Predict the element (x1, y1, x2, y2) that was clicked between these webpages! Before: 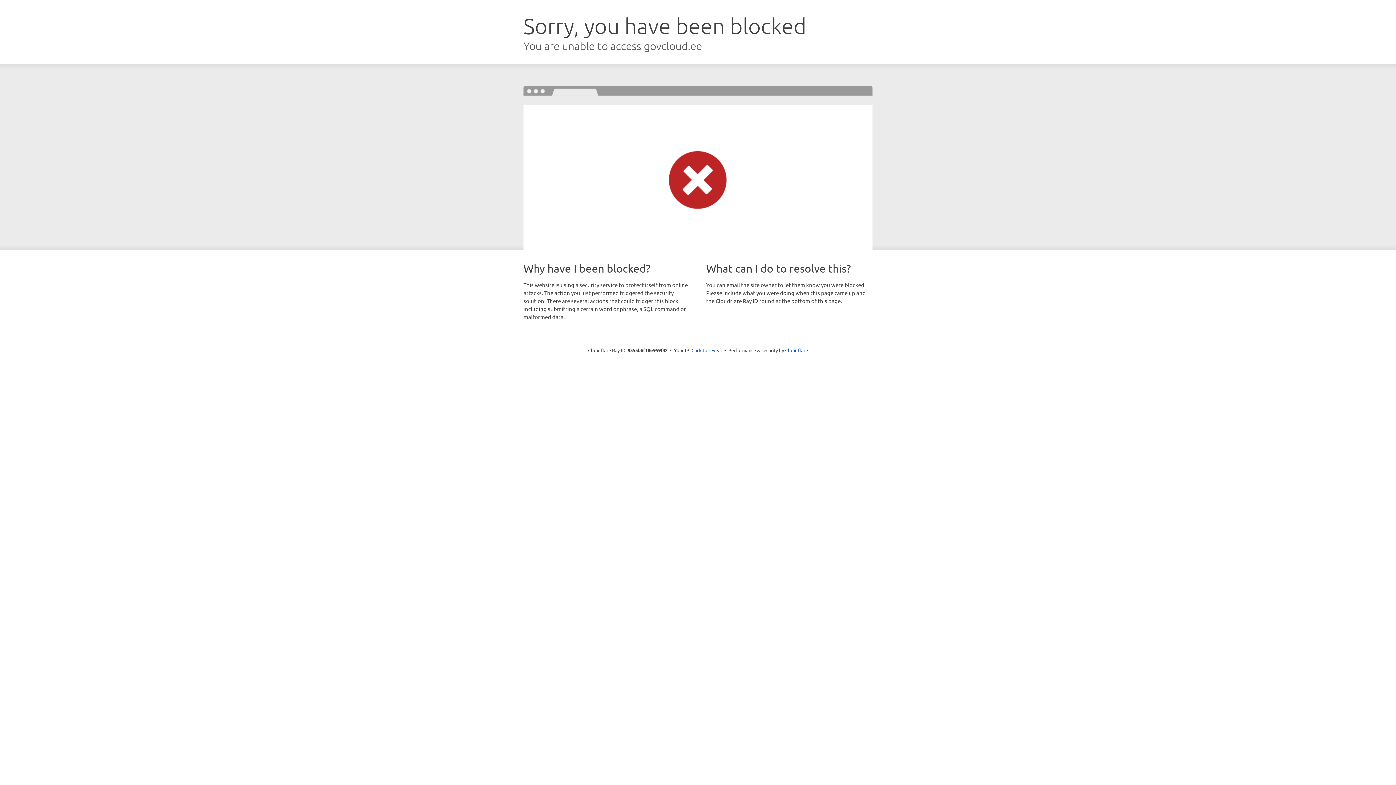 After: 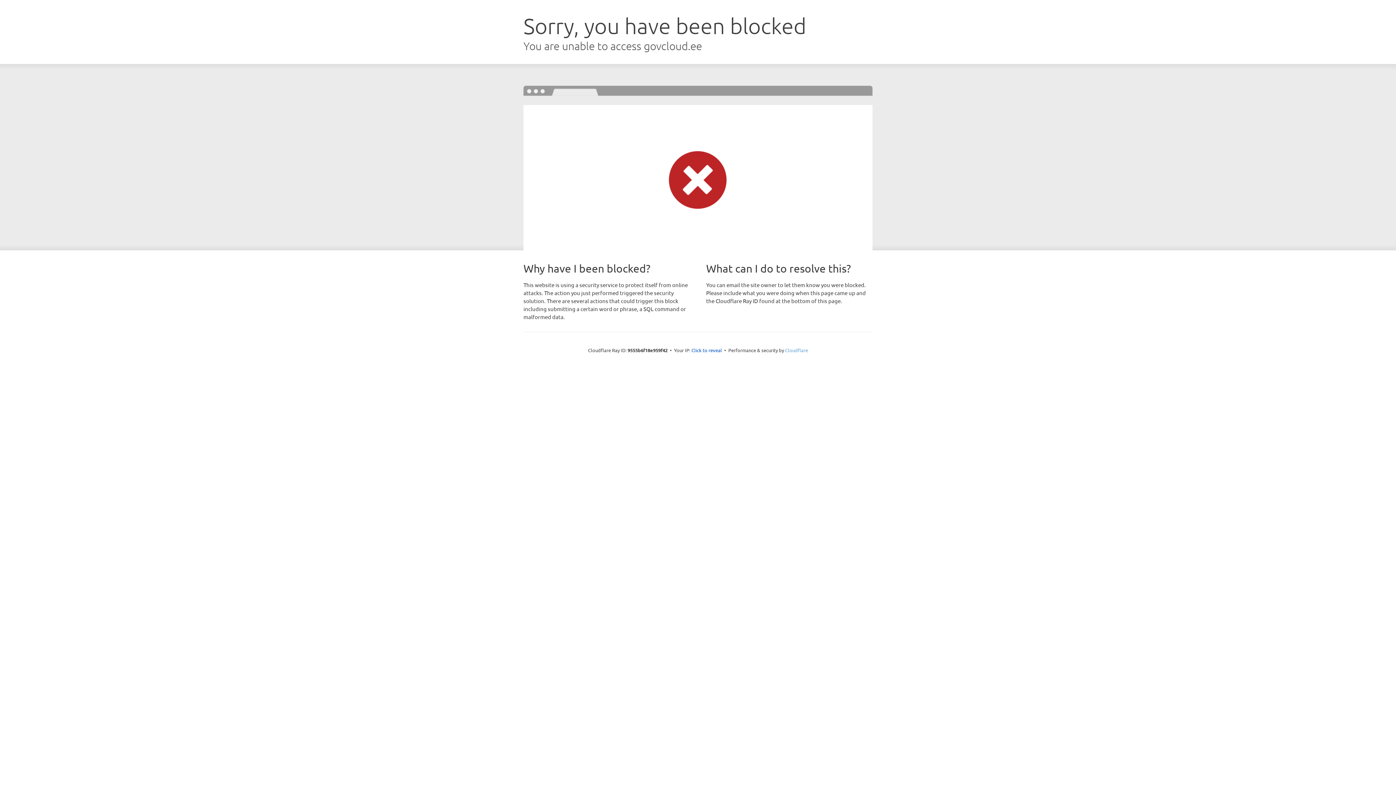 Action: bbox: (785, 347, 808, 353) label: Cloudflare